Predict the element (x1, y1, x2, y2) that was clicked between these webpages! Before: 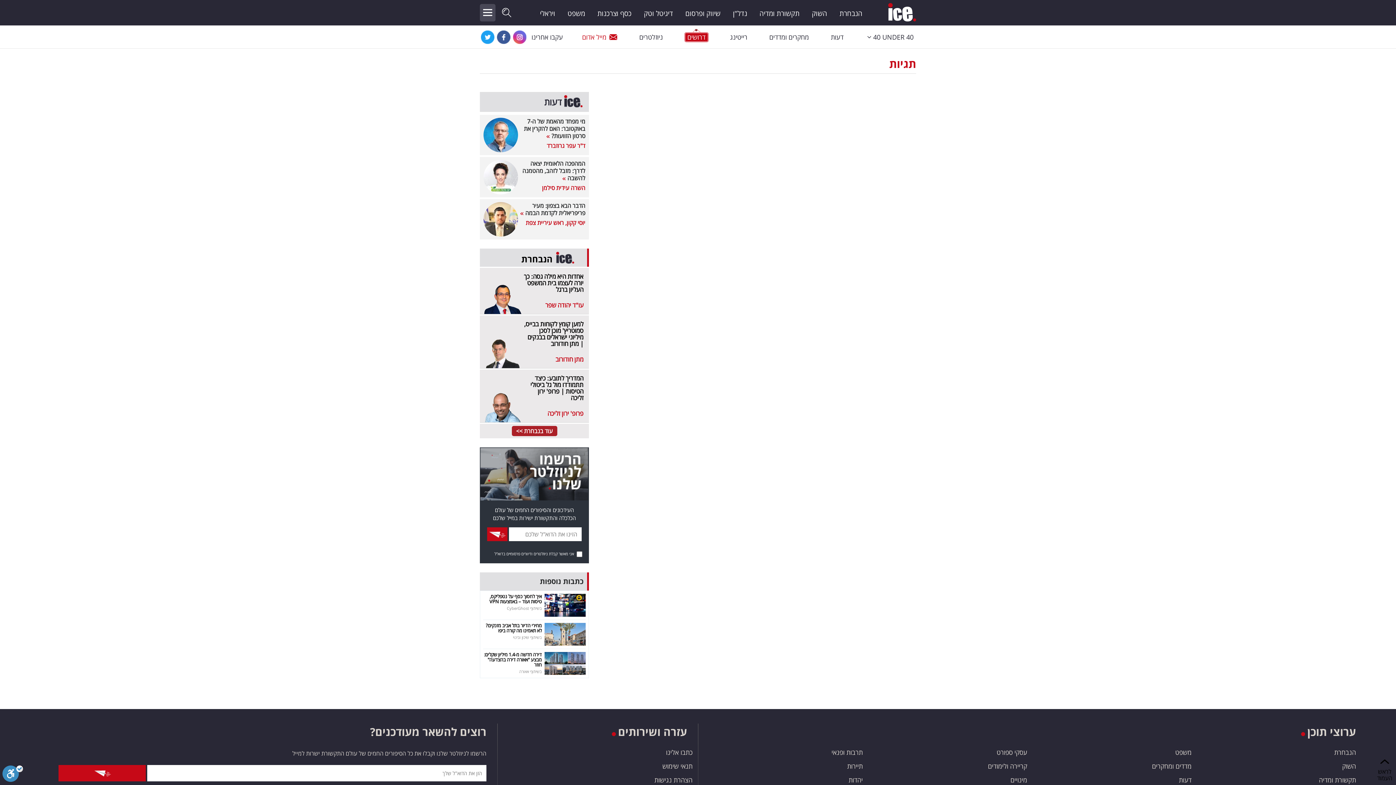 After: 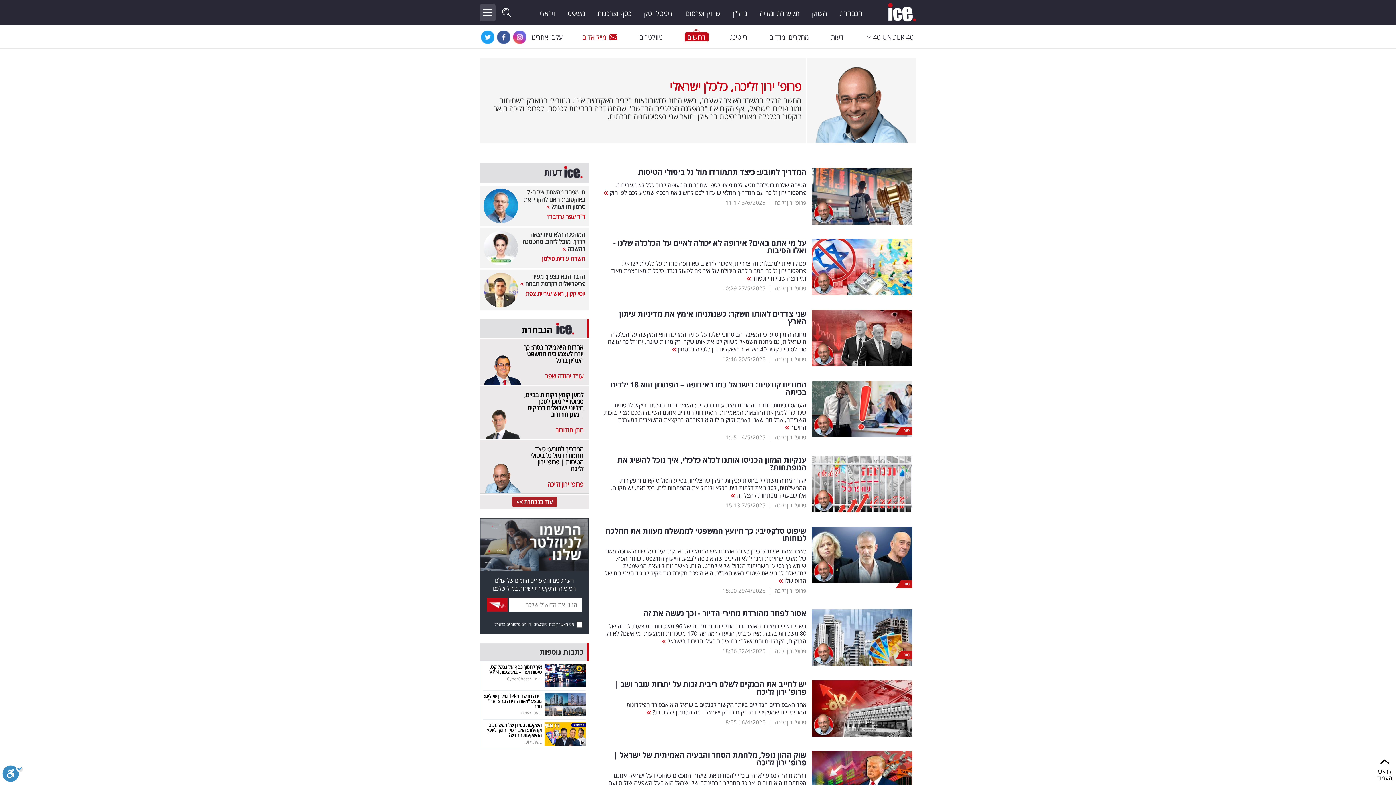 Action: label: המדריך לתובע: כיצד תתמודדו מול גל ביטולי הטיסות | פרופ' ירון זליכה
פרופ' ירון זליכה bbox: (481, 369, 587, 422)